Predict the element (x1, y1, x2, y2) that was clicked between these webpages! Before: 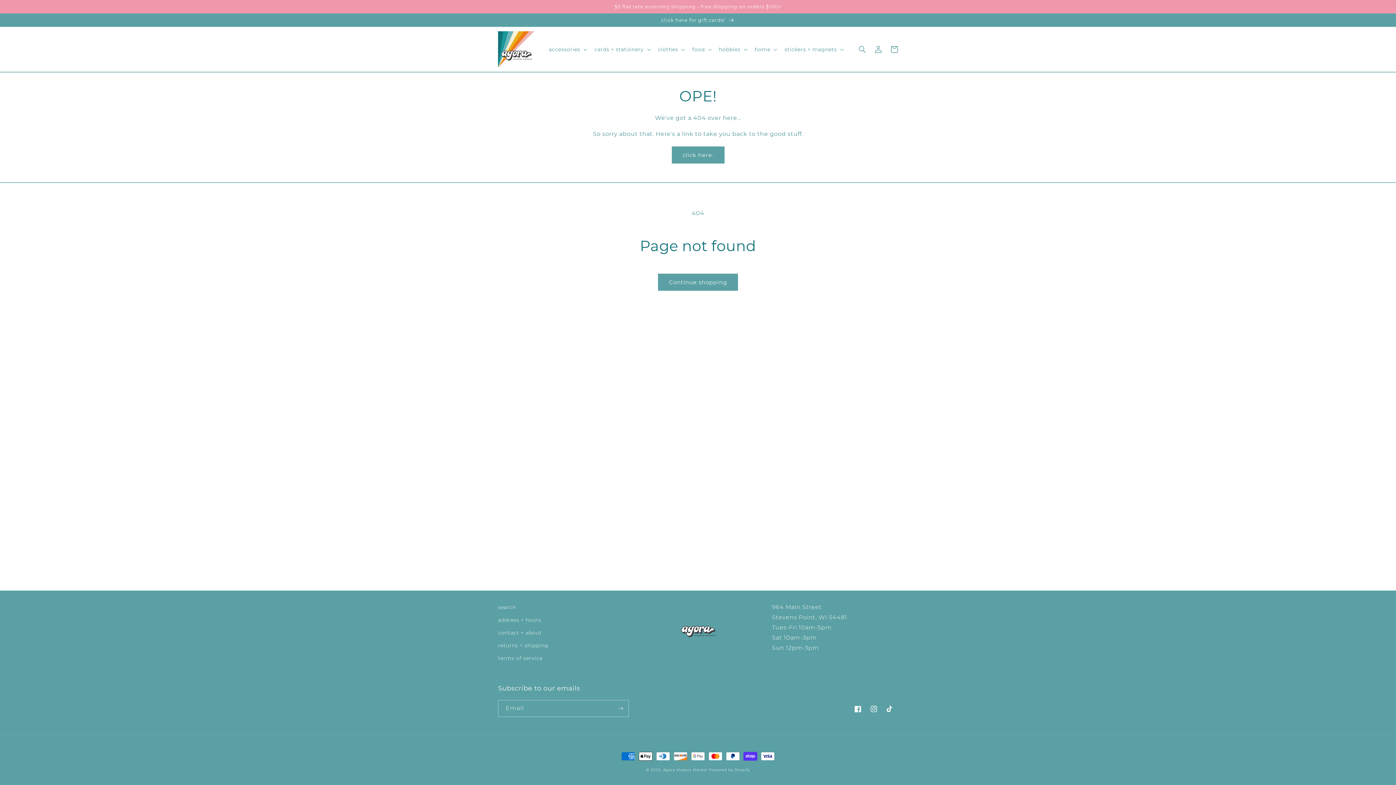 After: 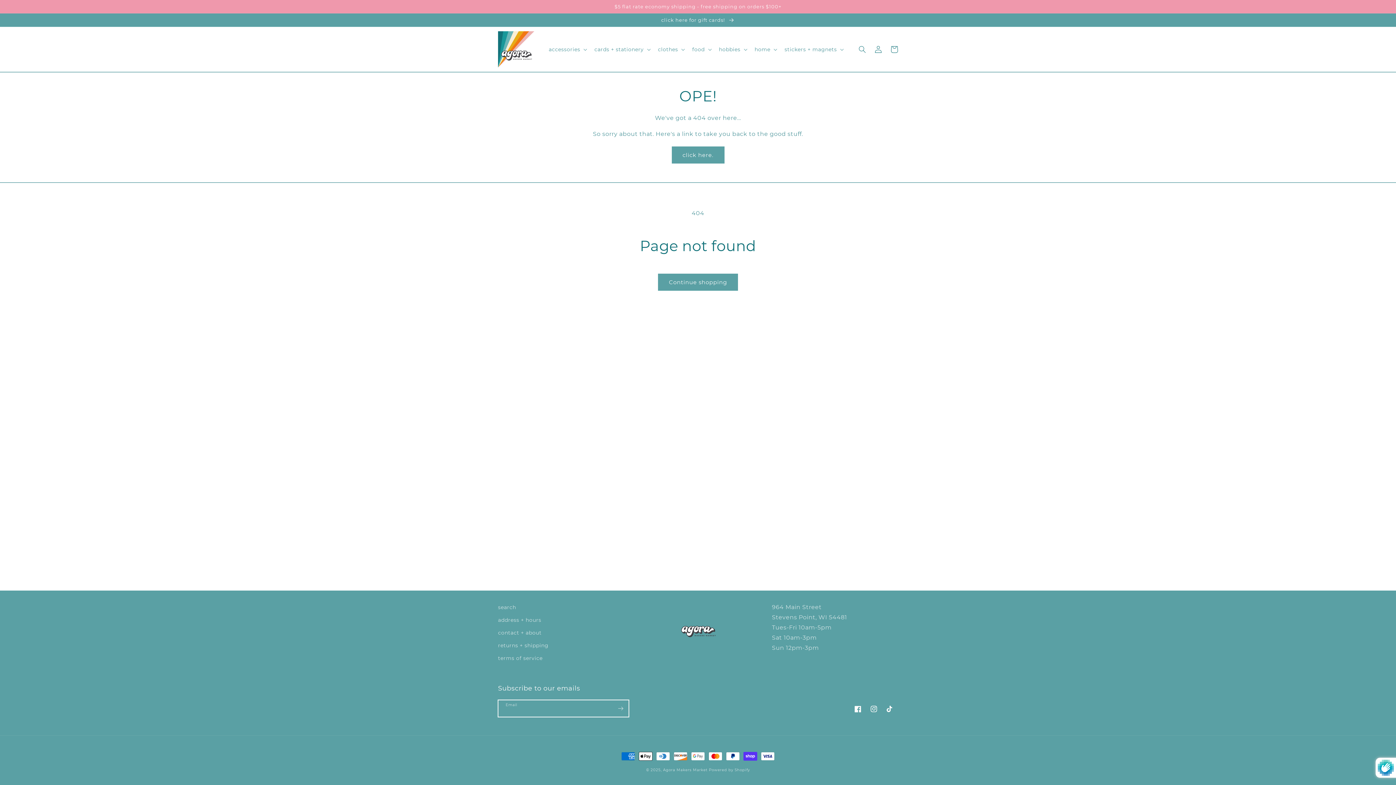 Action: bbox: (612, 700, 628, 717) label: Subscribe